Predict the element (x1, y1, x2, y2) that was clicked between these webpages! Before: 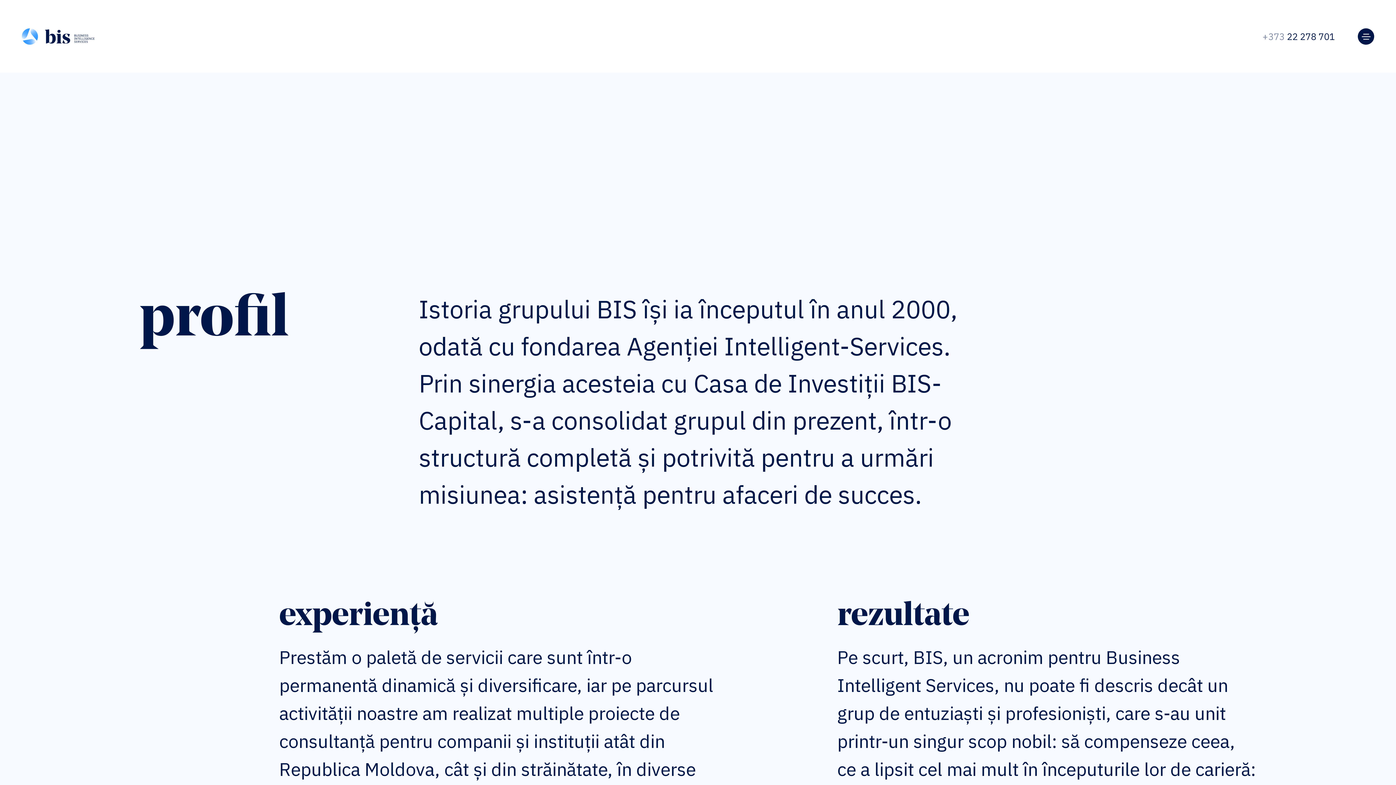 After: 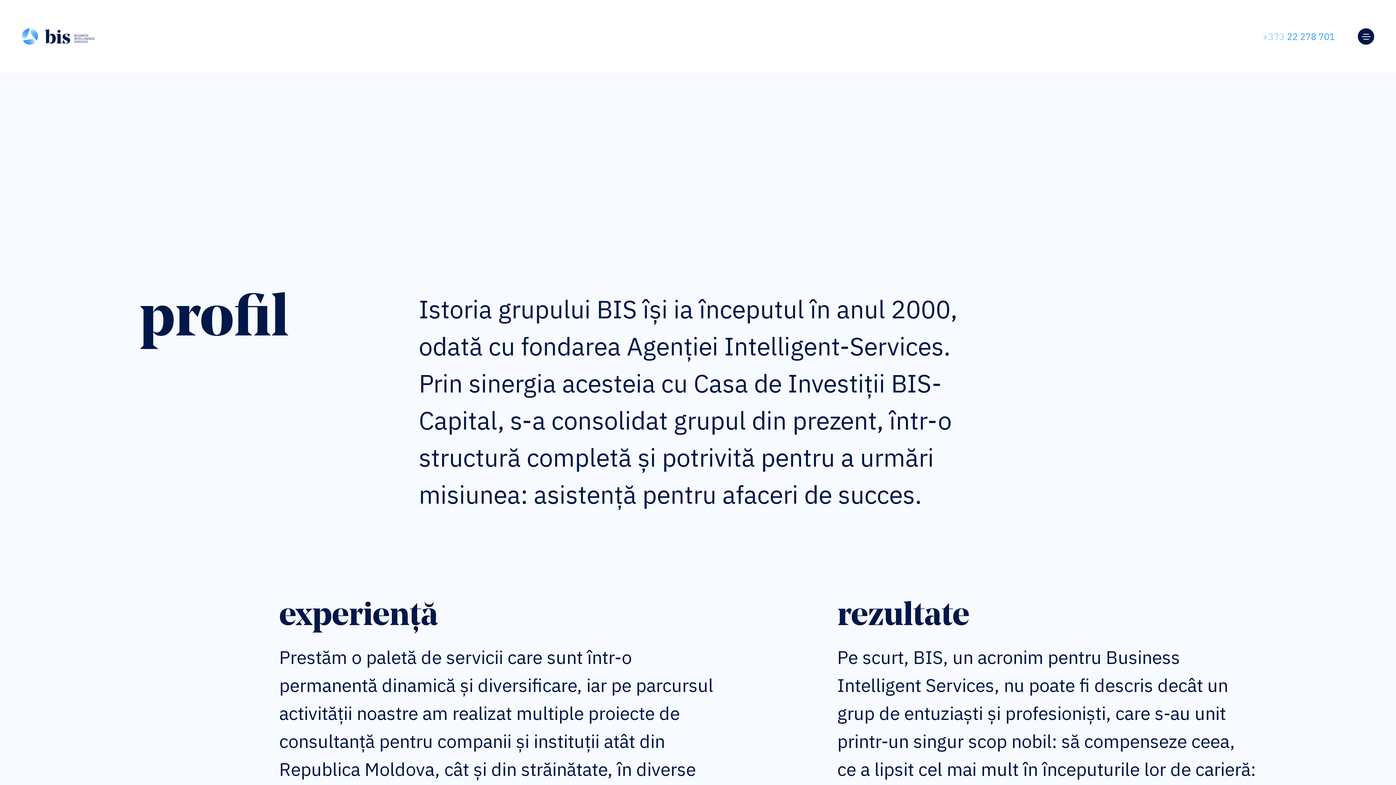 Action: label: +373 22 278 701 bbox: (1262, 28, 1335, 44)